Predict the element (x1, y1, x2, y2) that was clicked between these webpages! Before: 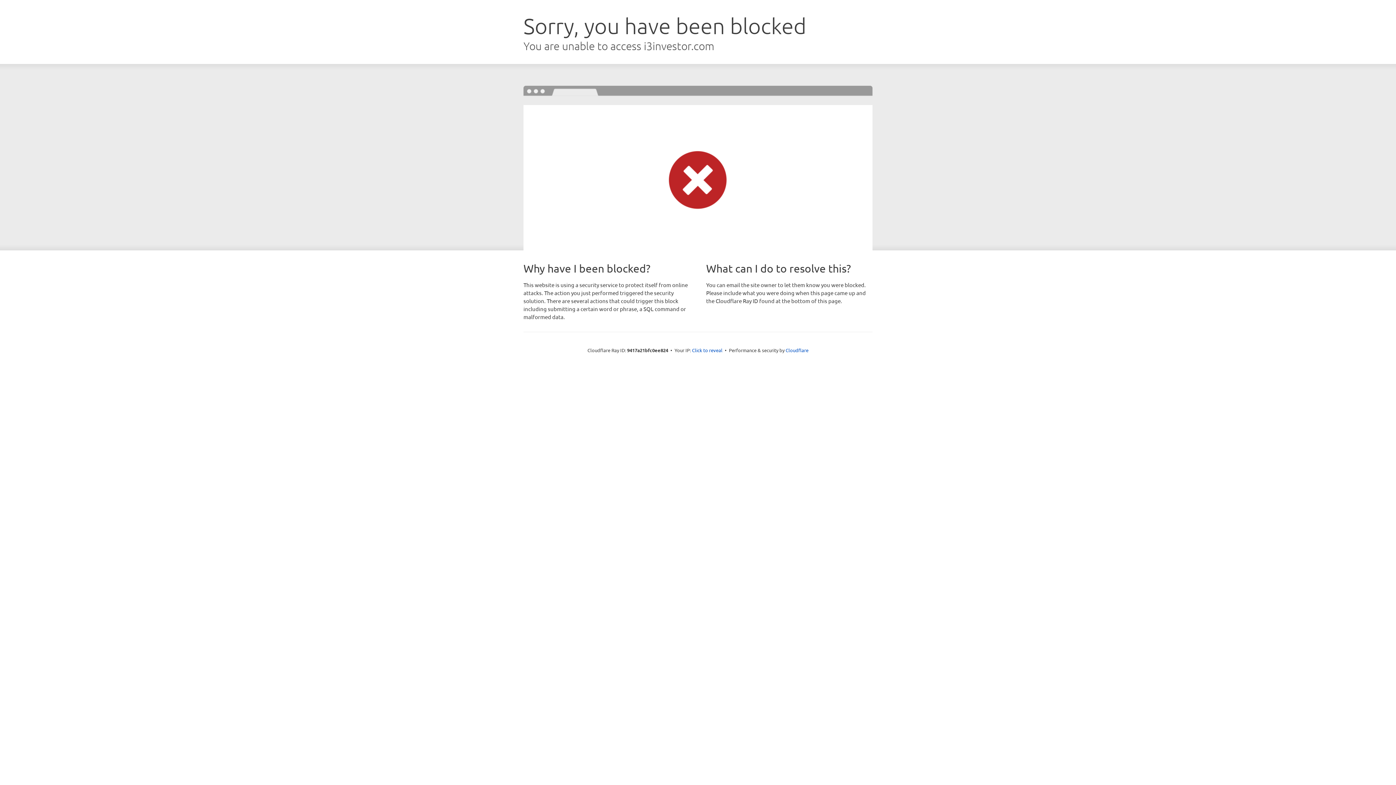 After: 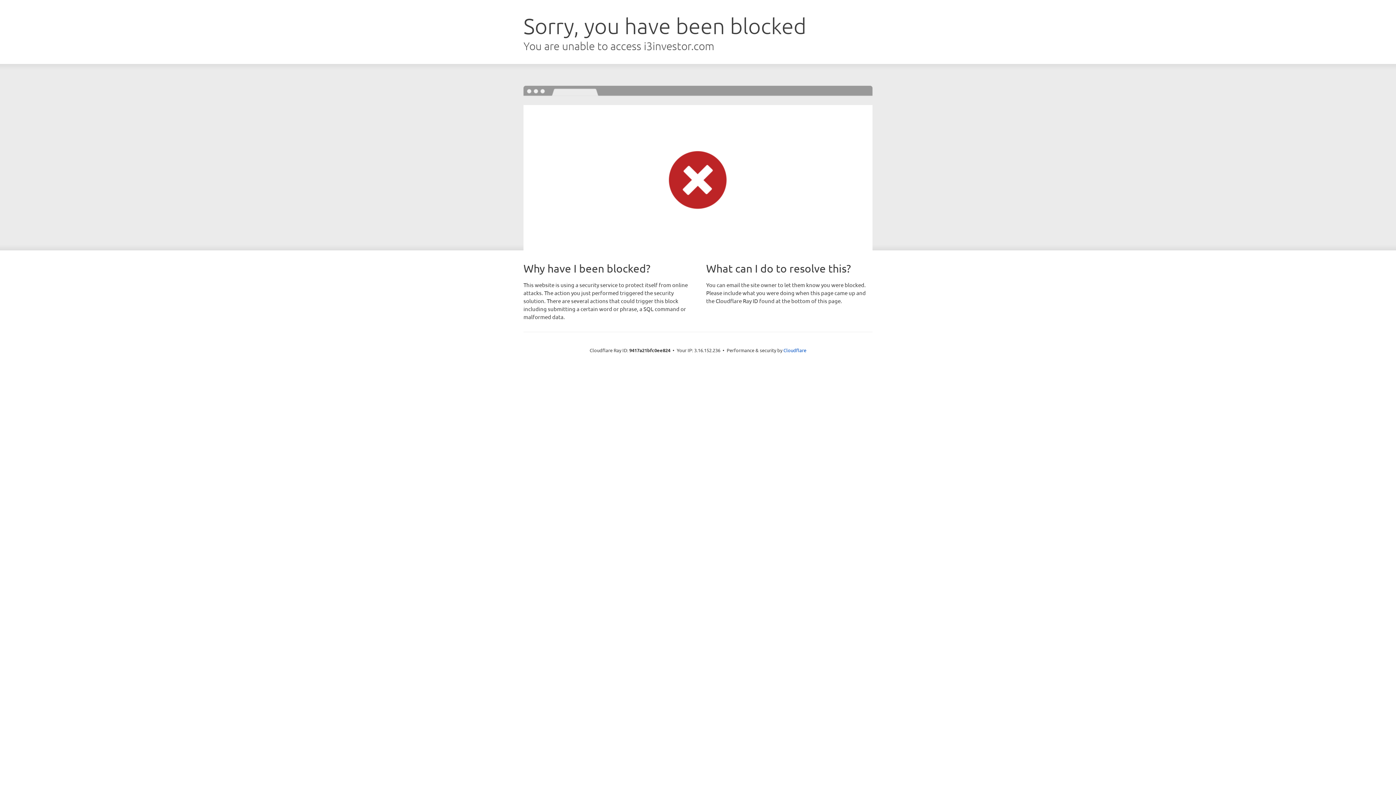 Action: label: Click to reveal bbox: (692, 346, 722, 353)